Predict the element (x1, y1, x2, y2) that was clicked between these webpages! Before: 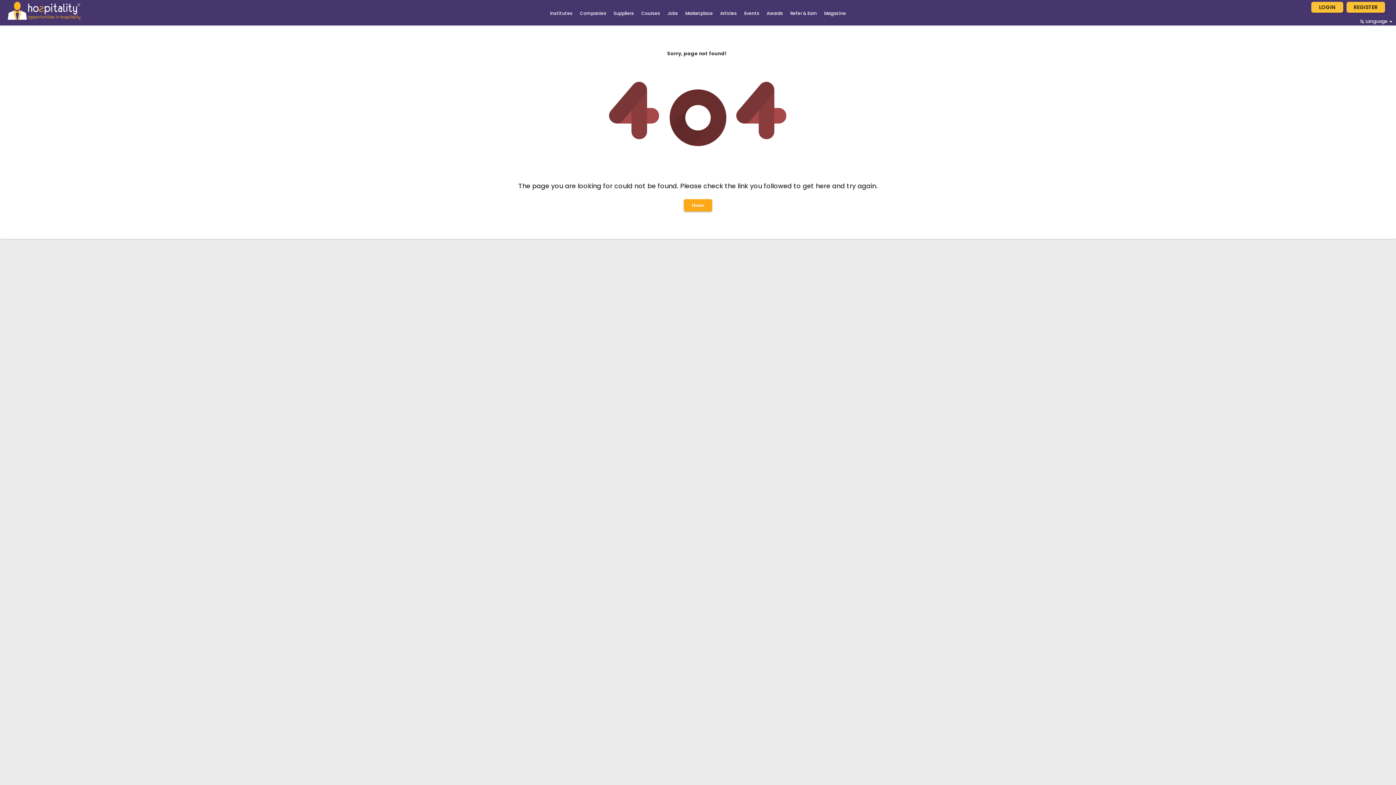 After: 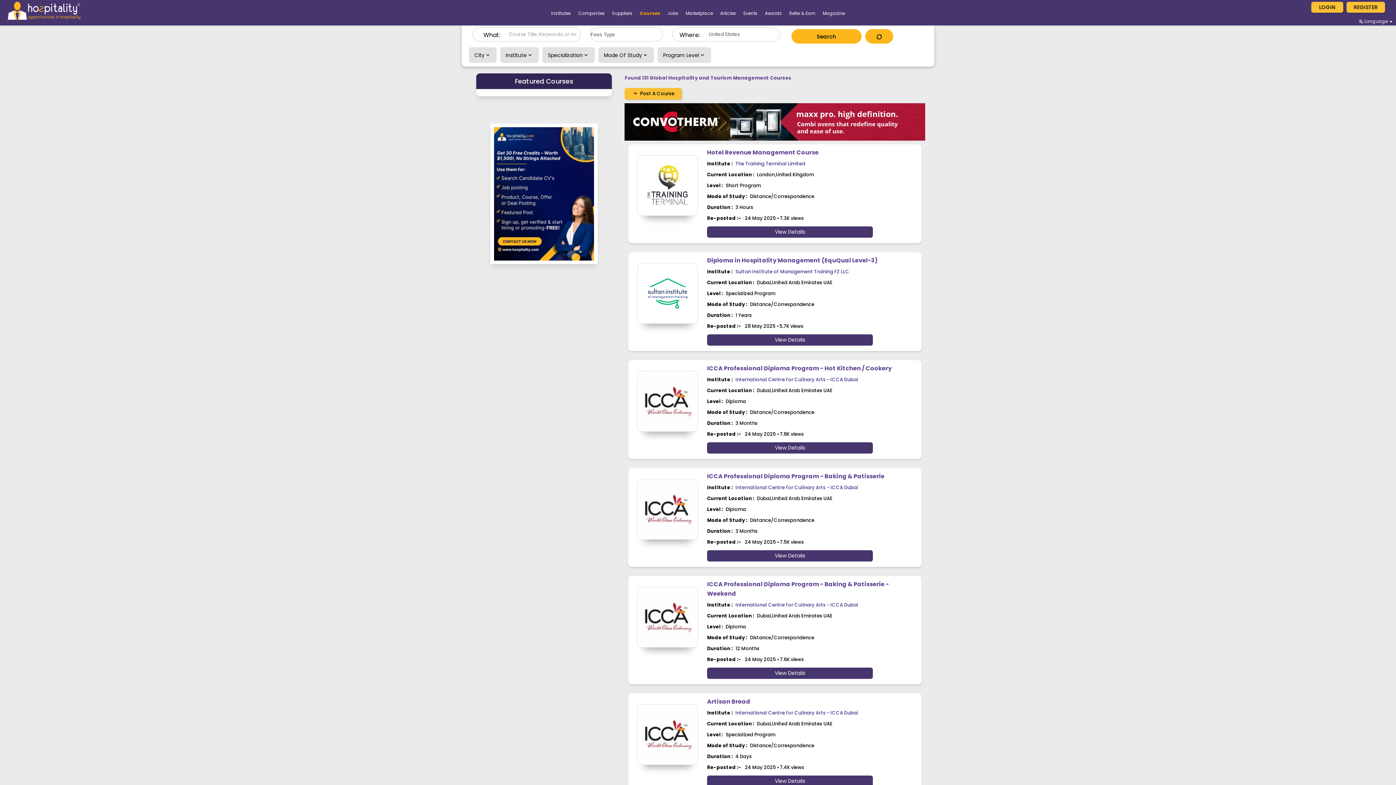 Action: label: Courses bbox: (637, 6, 664, 17)